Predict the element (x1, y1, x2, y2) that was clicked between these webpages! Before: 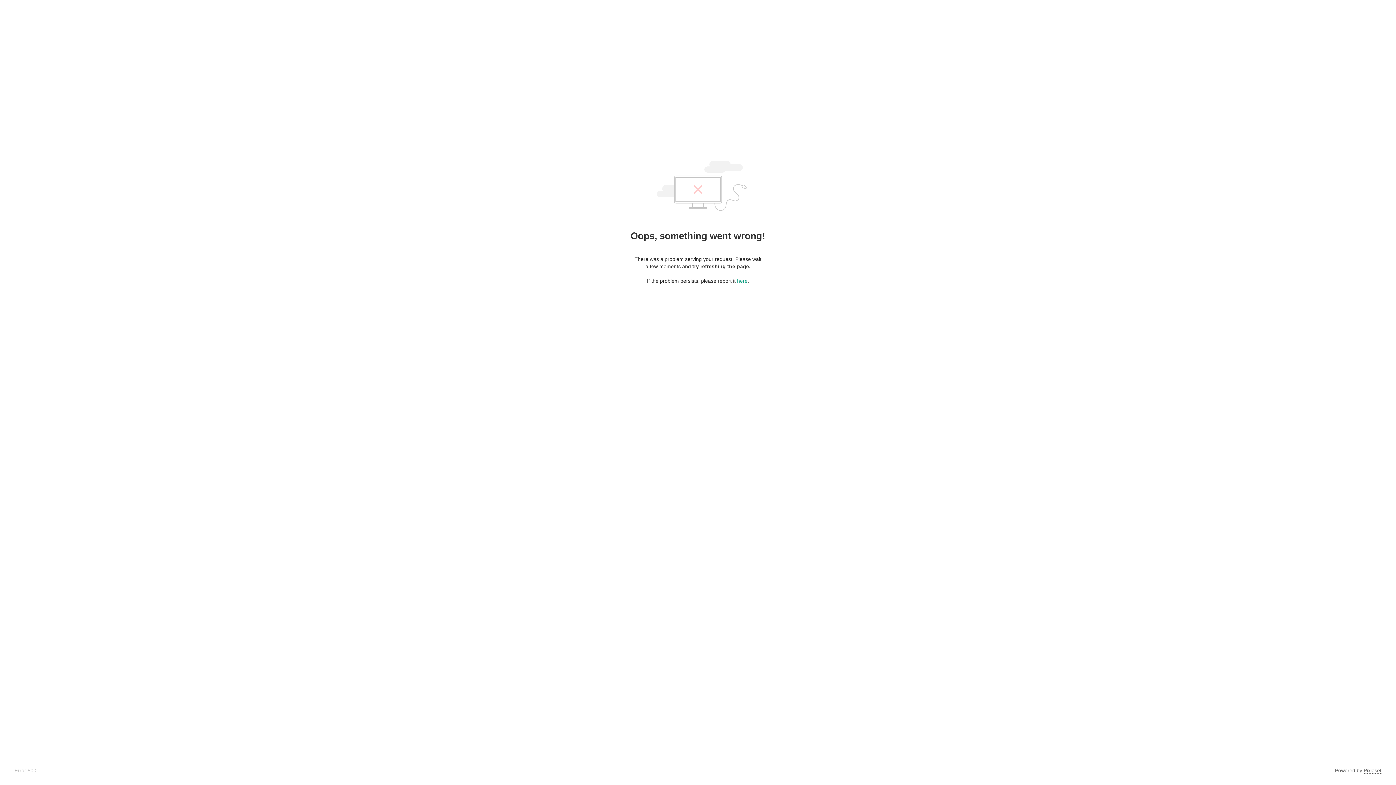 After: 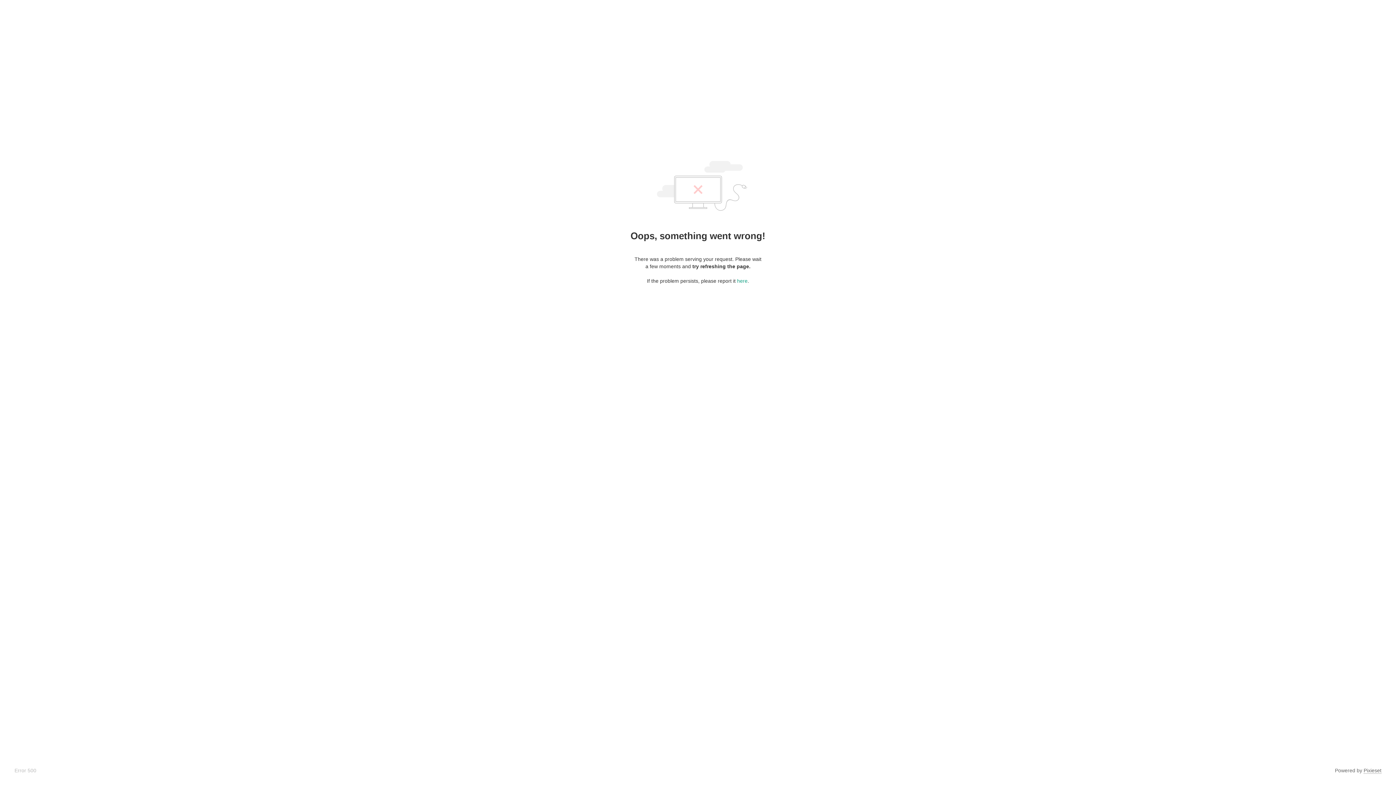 Action: label: Pixieset bbox: (1364, 768, 1381, 774)